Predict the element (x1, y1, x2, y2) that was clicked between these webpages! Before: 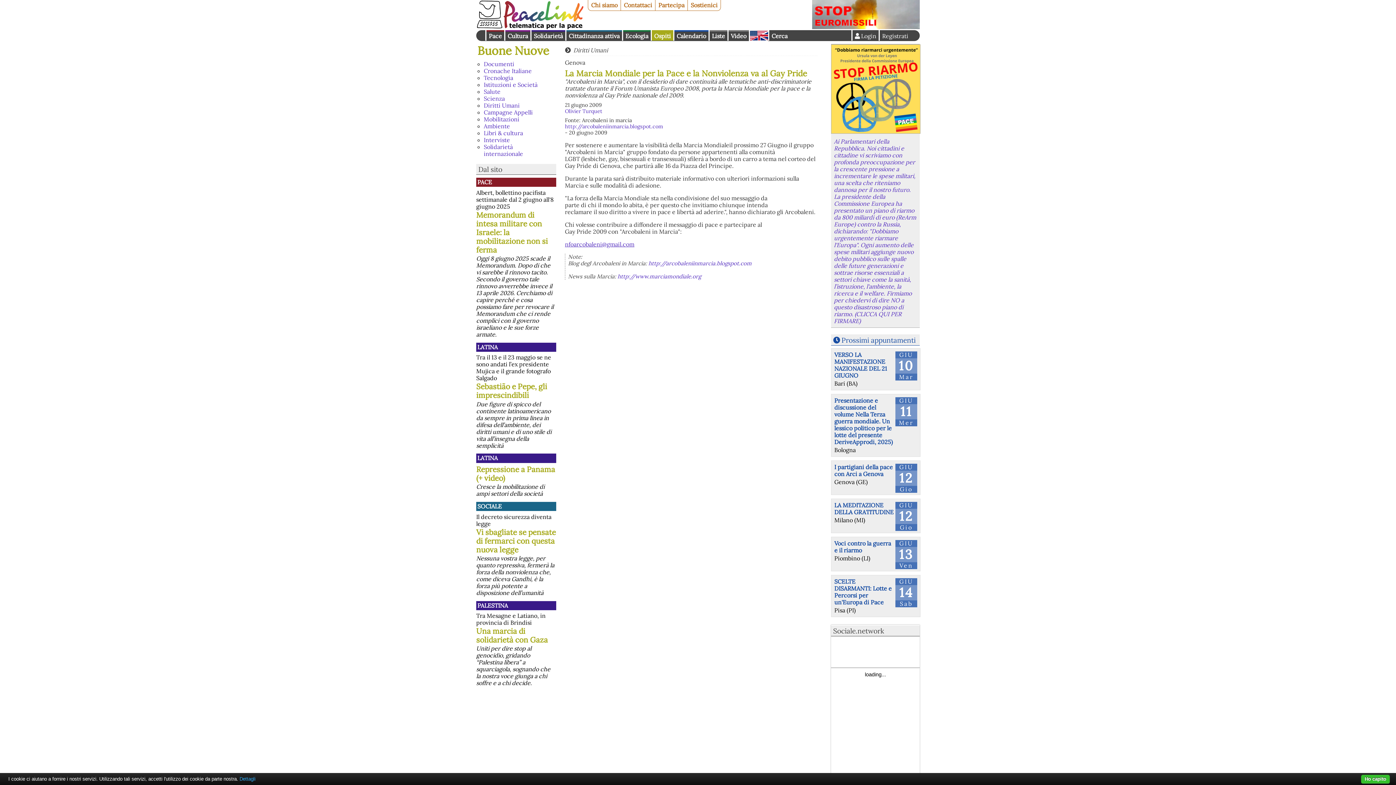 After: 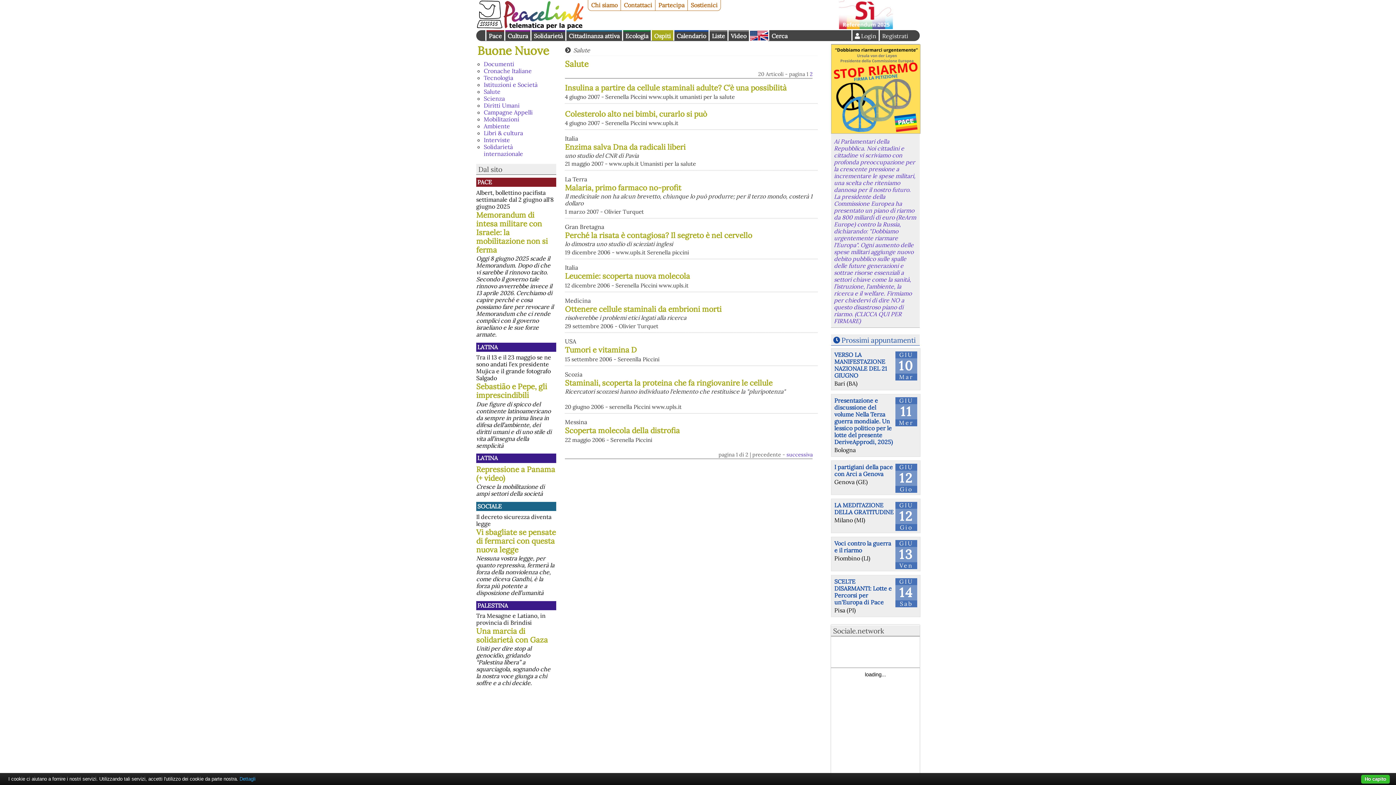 Action: label: Salute bbox: (483, 88, 500, 95)